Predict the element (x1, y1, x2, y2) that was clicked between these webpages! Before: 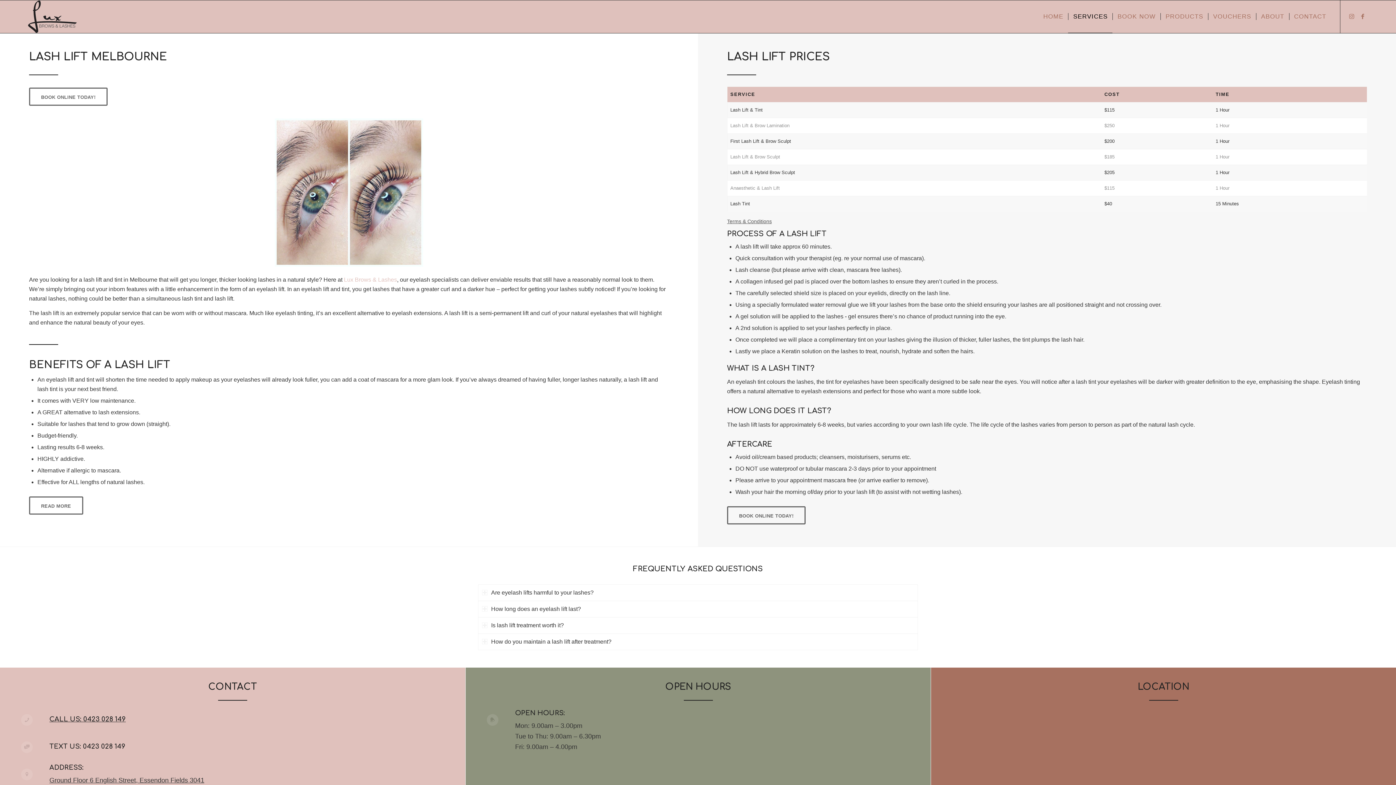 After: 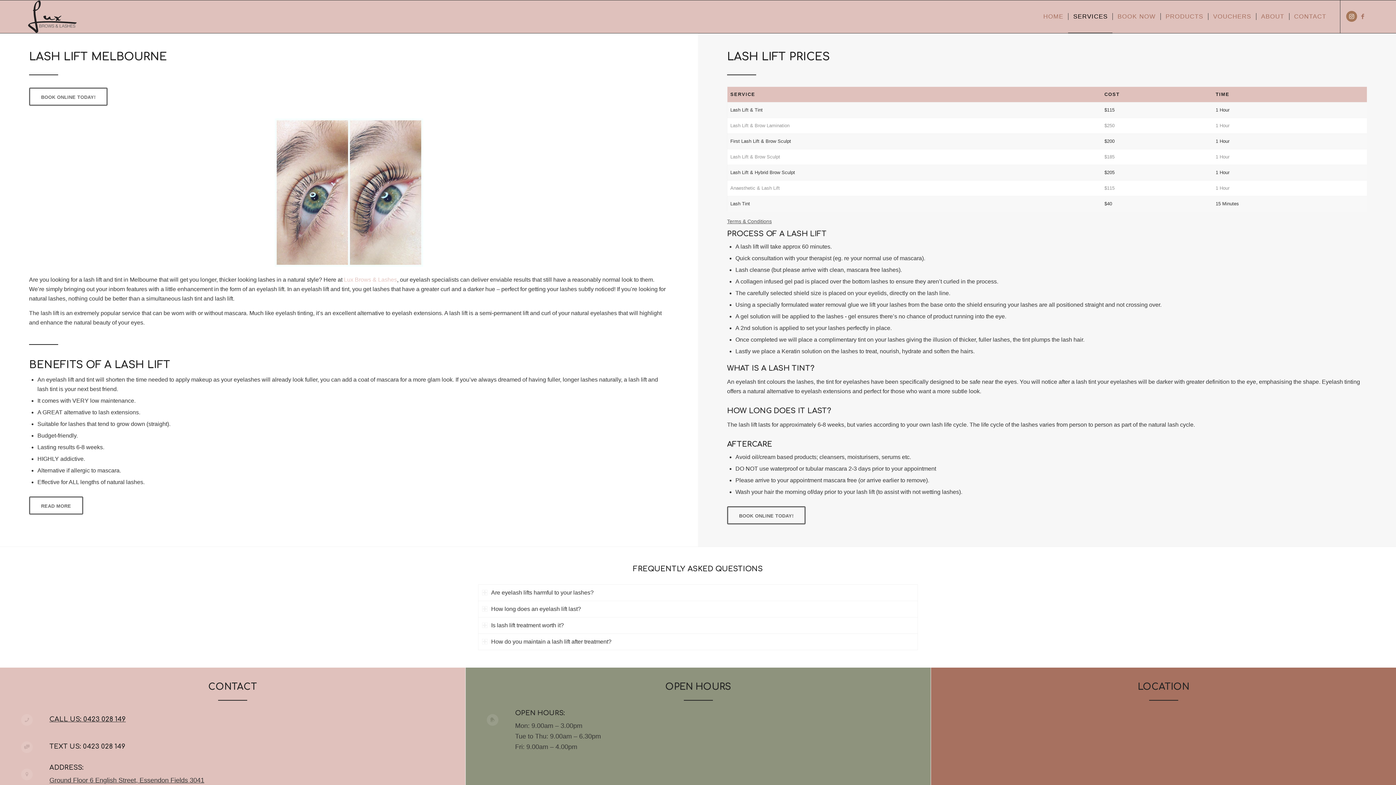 Action: bbox: (1346, 10, 1357, 21) label: Link to Instagram